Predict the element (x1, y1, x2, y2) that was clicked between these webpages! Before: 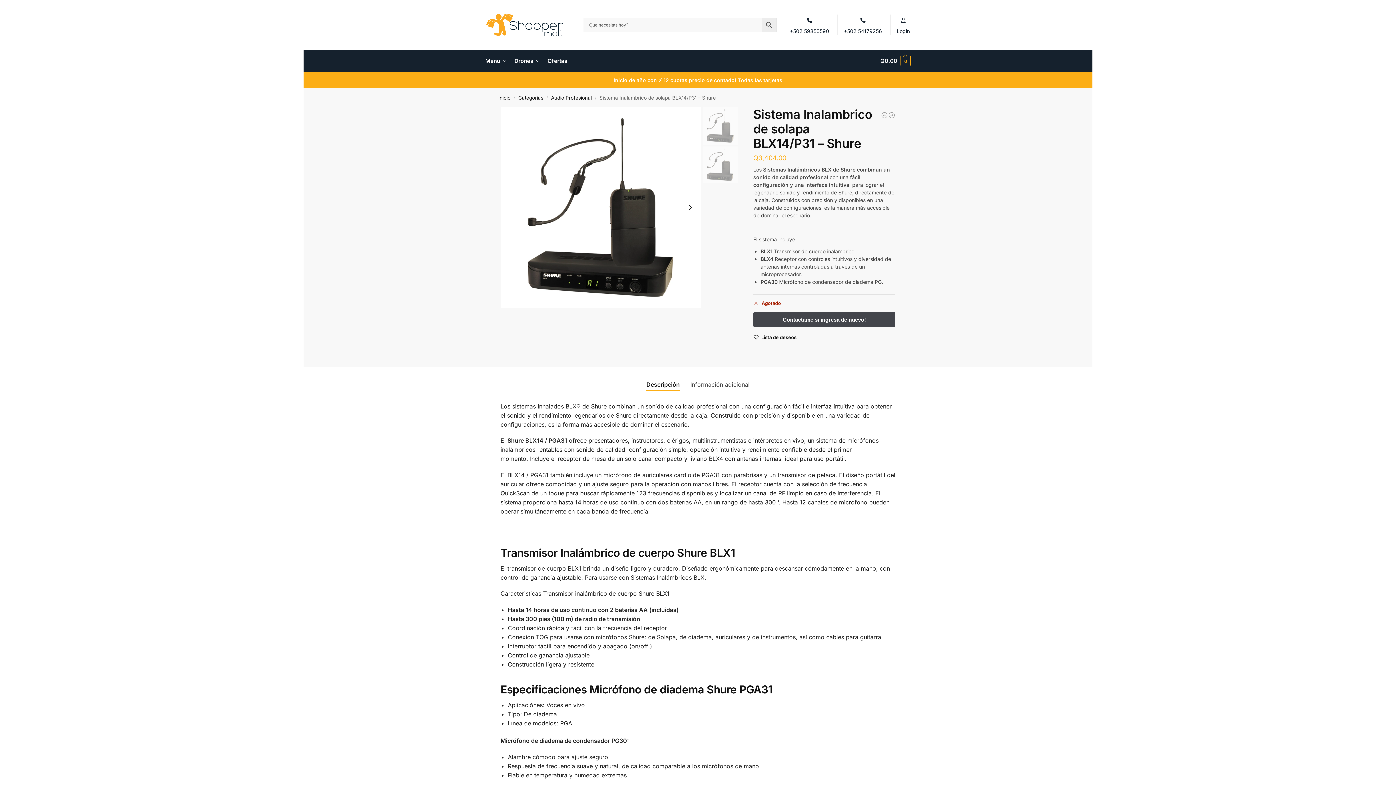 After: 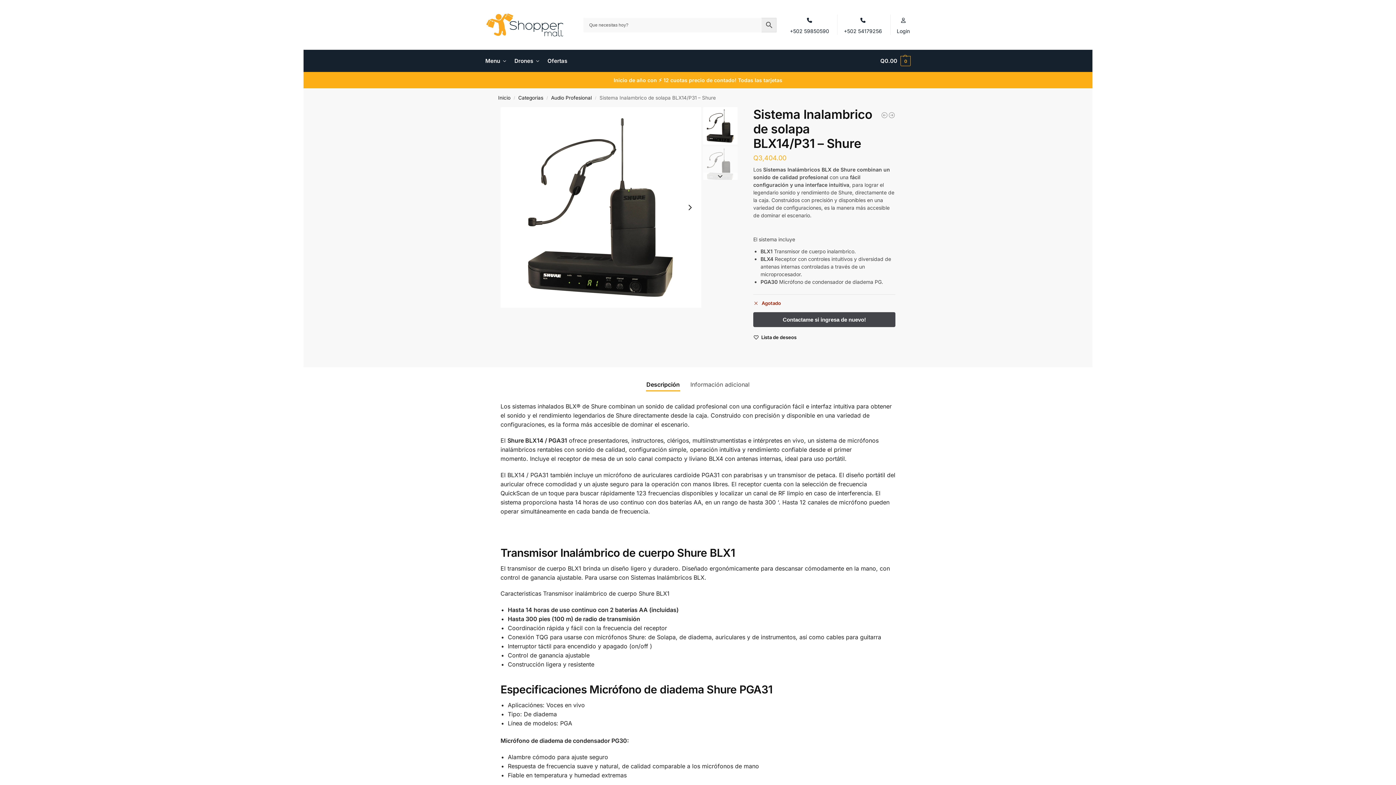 Action: label: +502 54179256 bbox: (839, 14, 886, 34)